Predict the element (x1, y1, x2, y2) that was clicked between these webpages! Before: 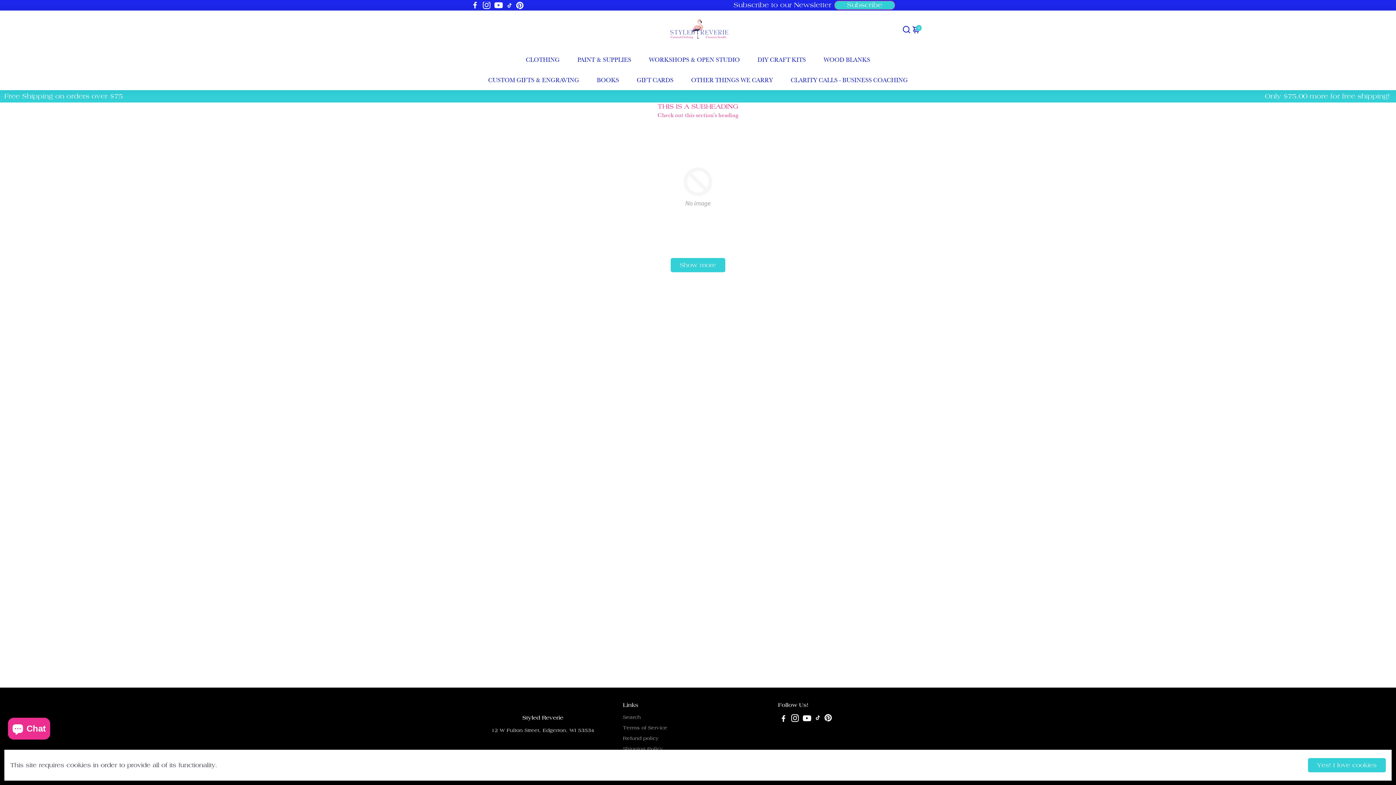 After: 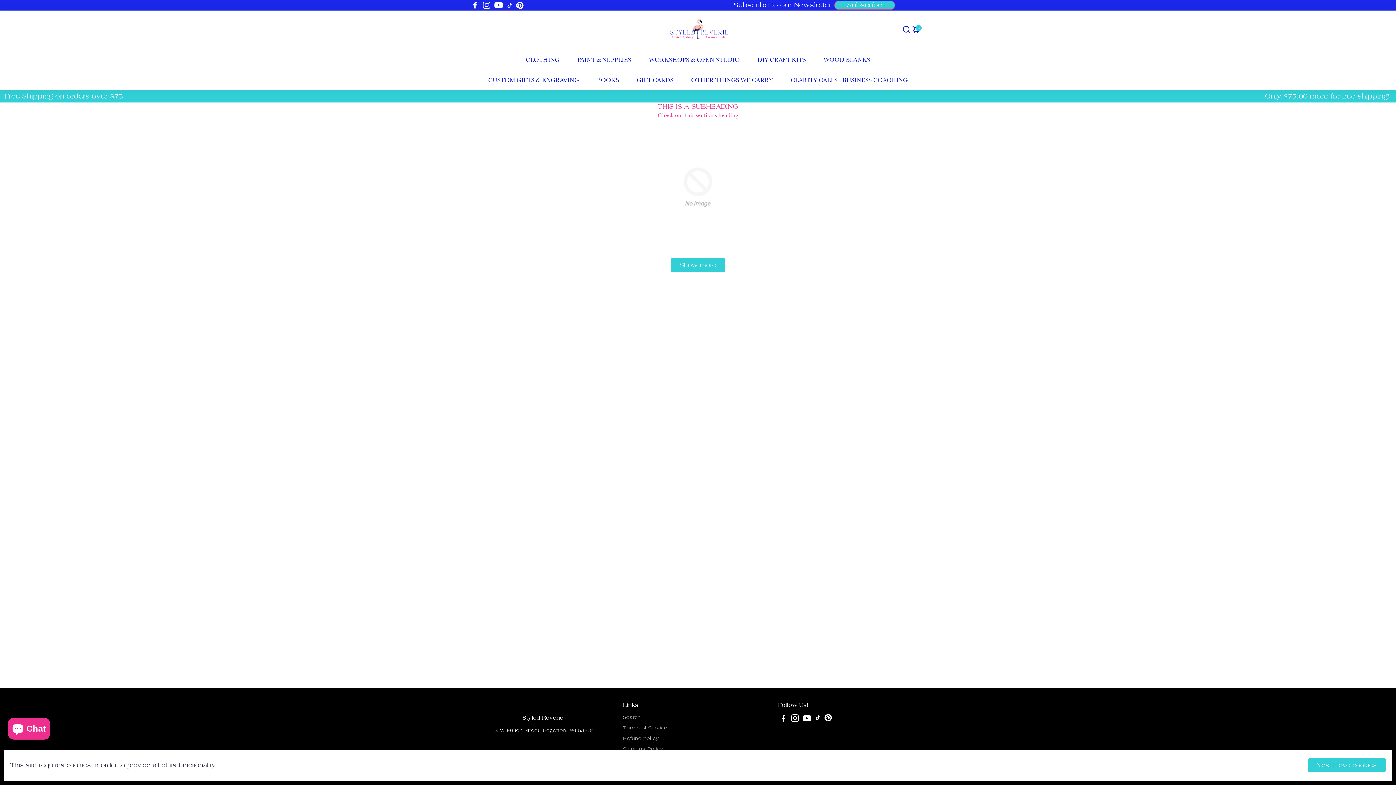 Action: label: Go to Facebook bbox: (779, 716, 787, 723)